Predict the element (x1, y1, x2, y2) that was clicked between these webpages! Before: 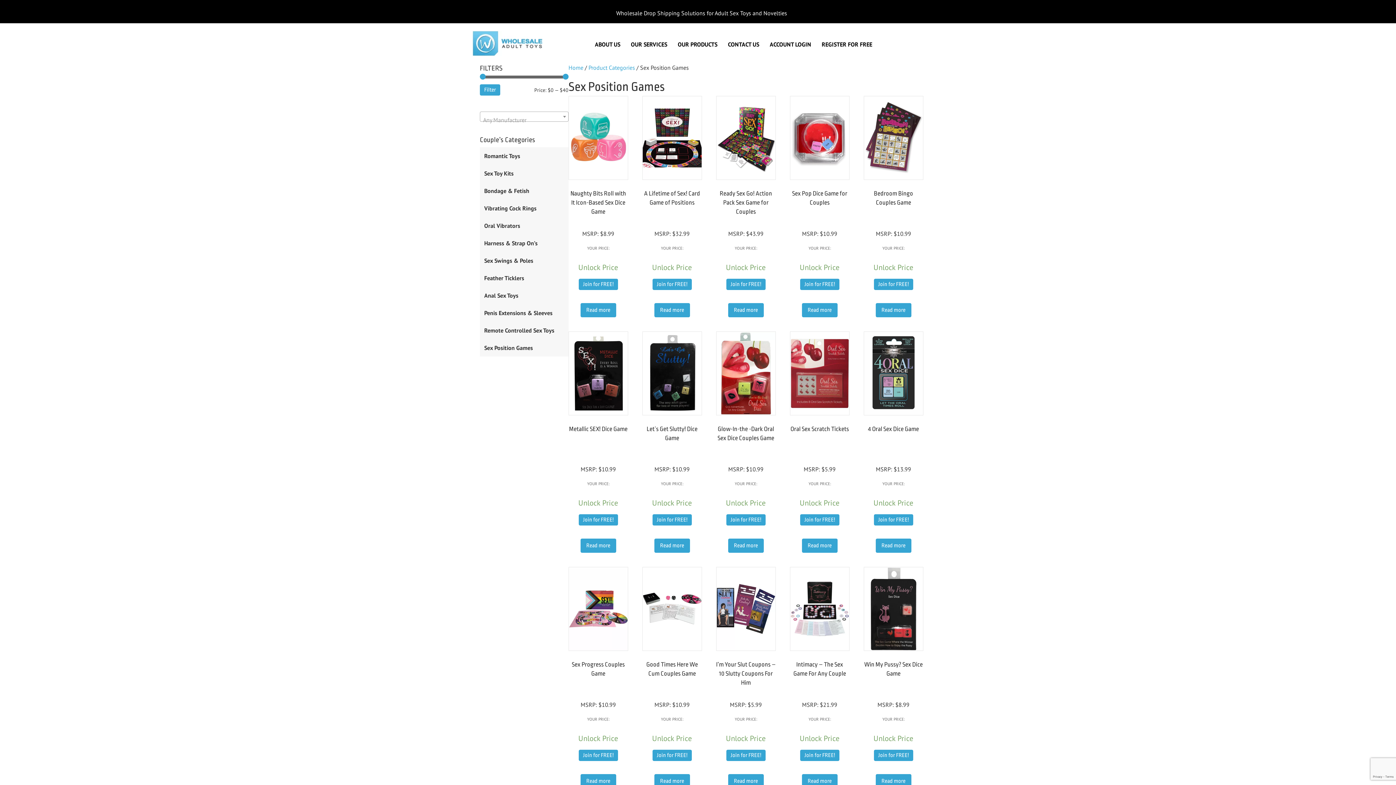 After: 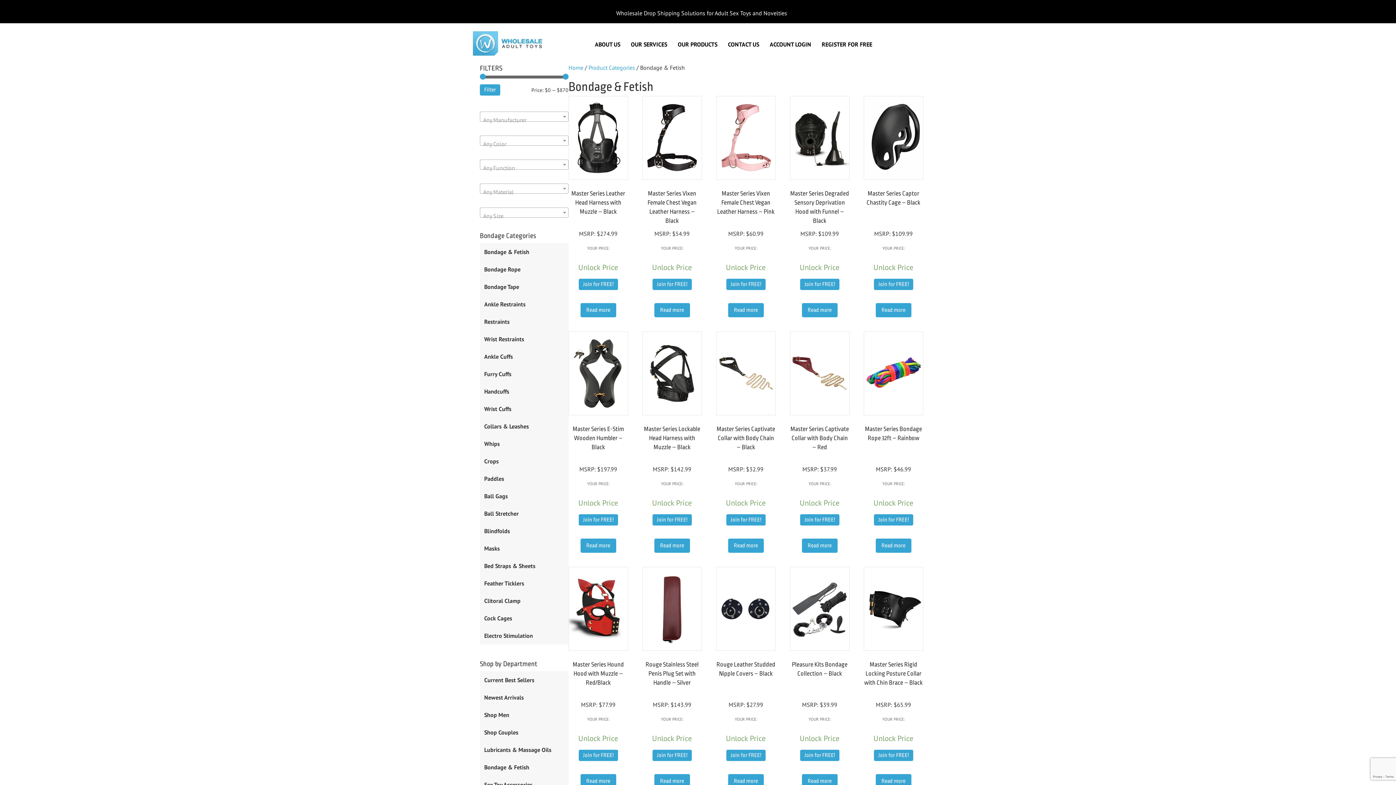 Action: bbox: (482, 184, 566, 197) label: Bondage & Fetish